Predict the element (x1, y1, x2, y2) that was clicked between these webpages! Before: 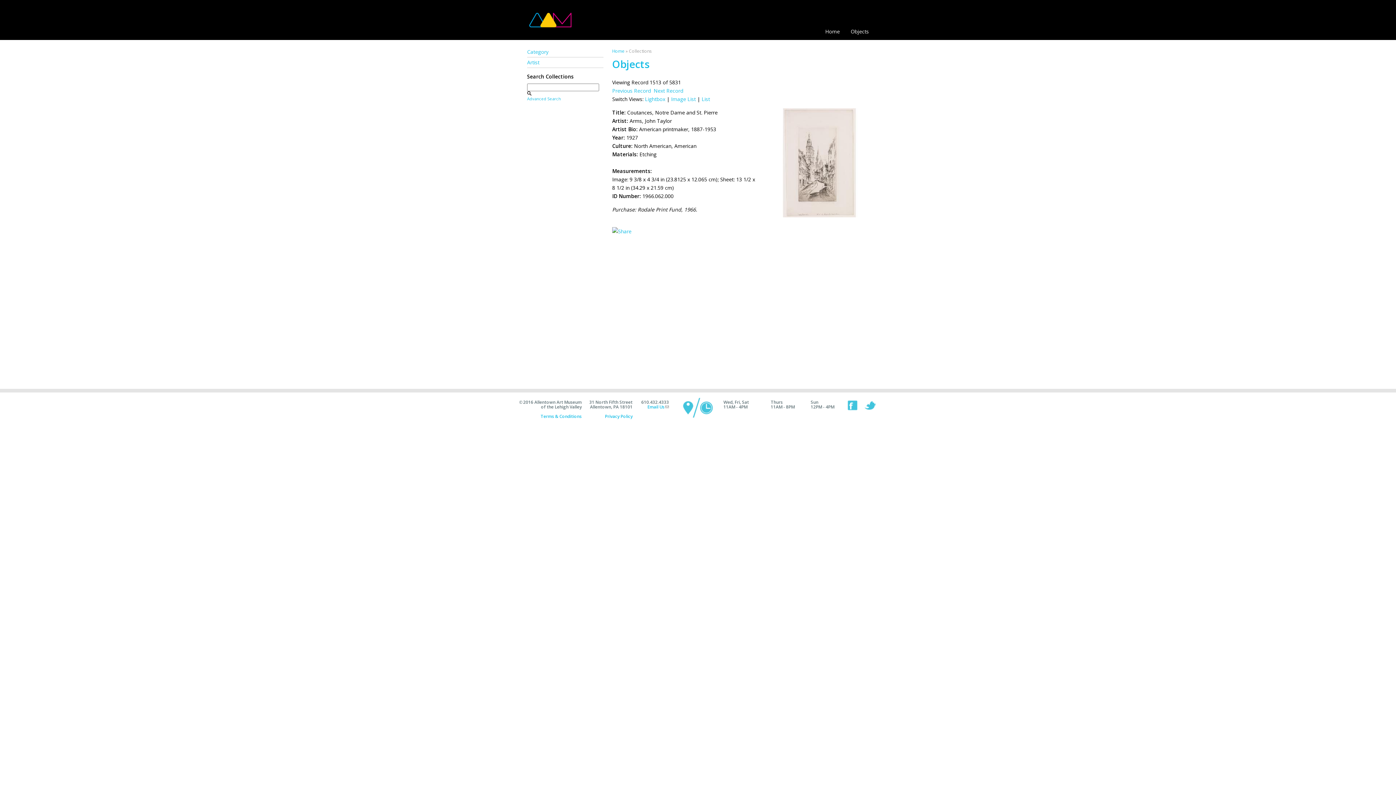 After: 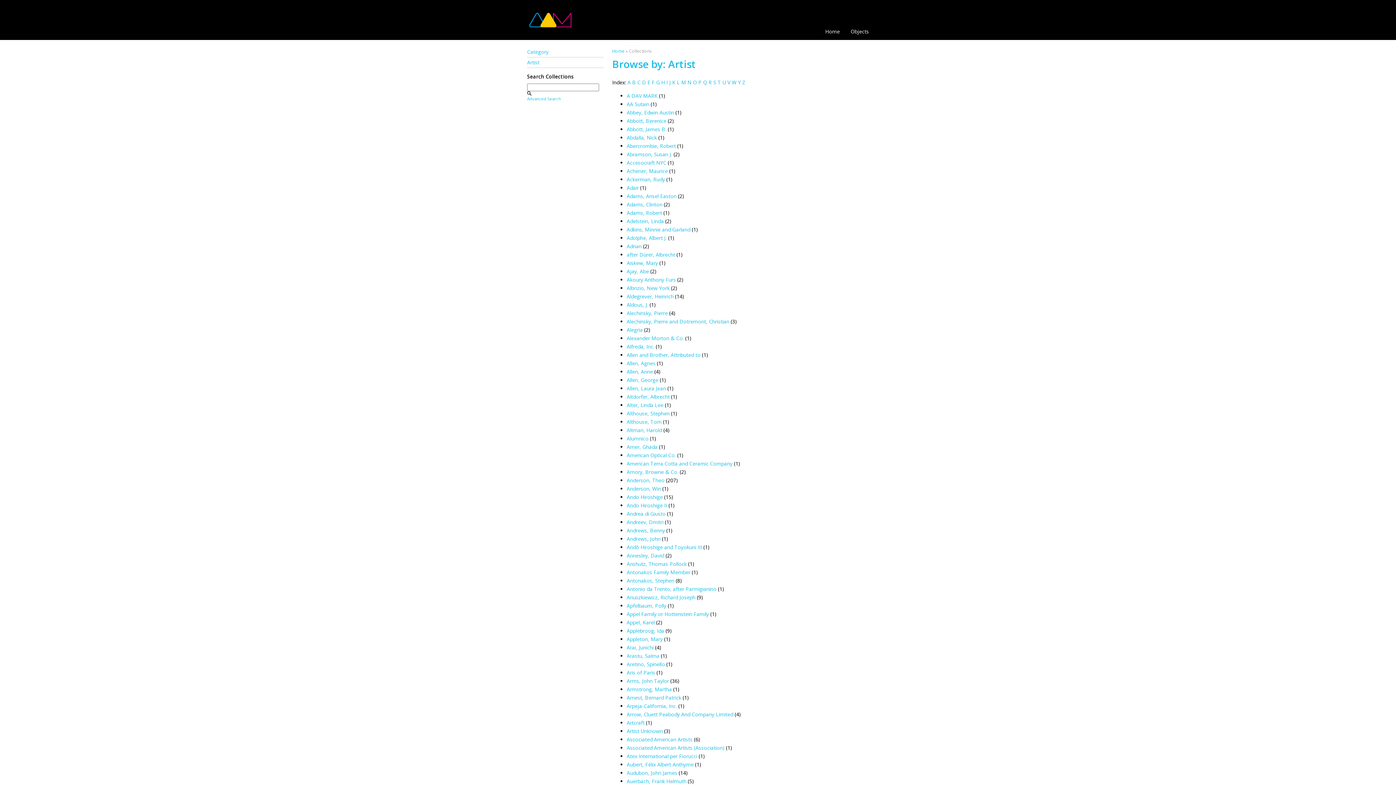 Action: bbox: (527, 58, 539, 65) label: Artist